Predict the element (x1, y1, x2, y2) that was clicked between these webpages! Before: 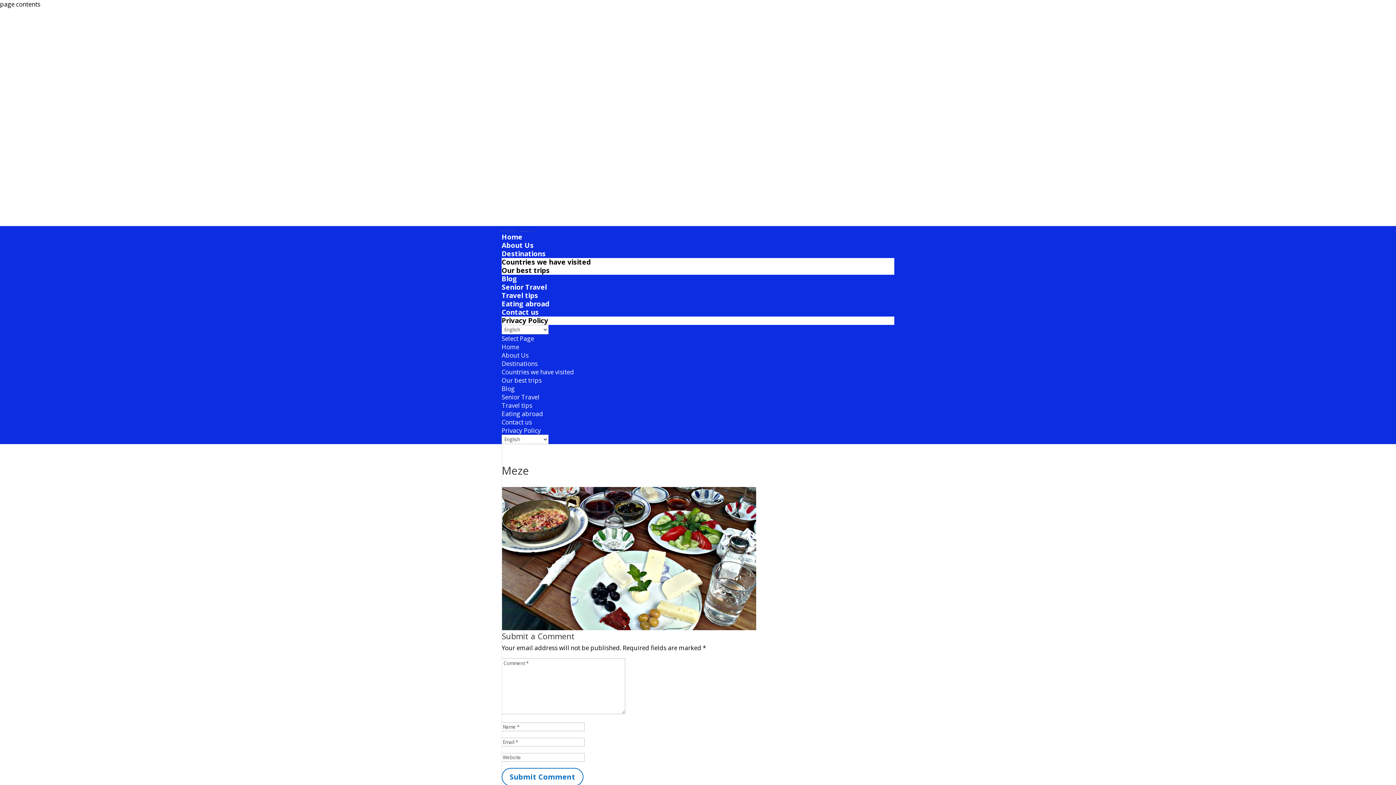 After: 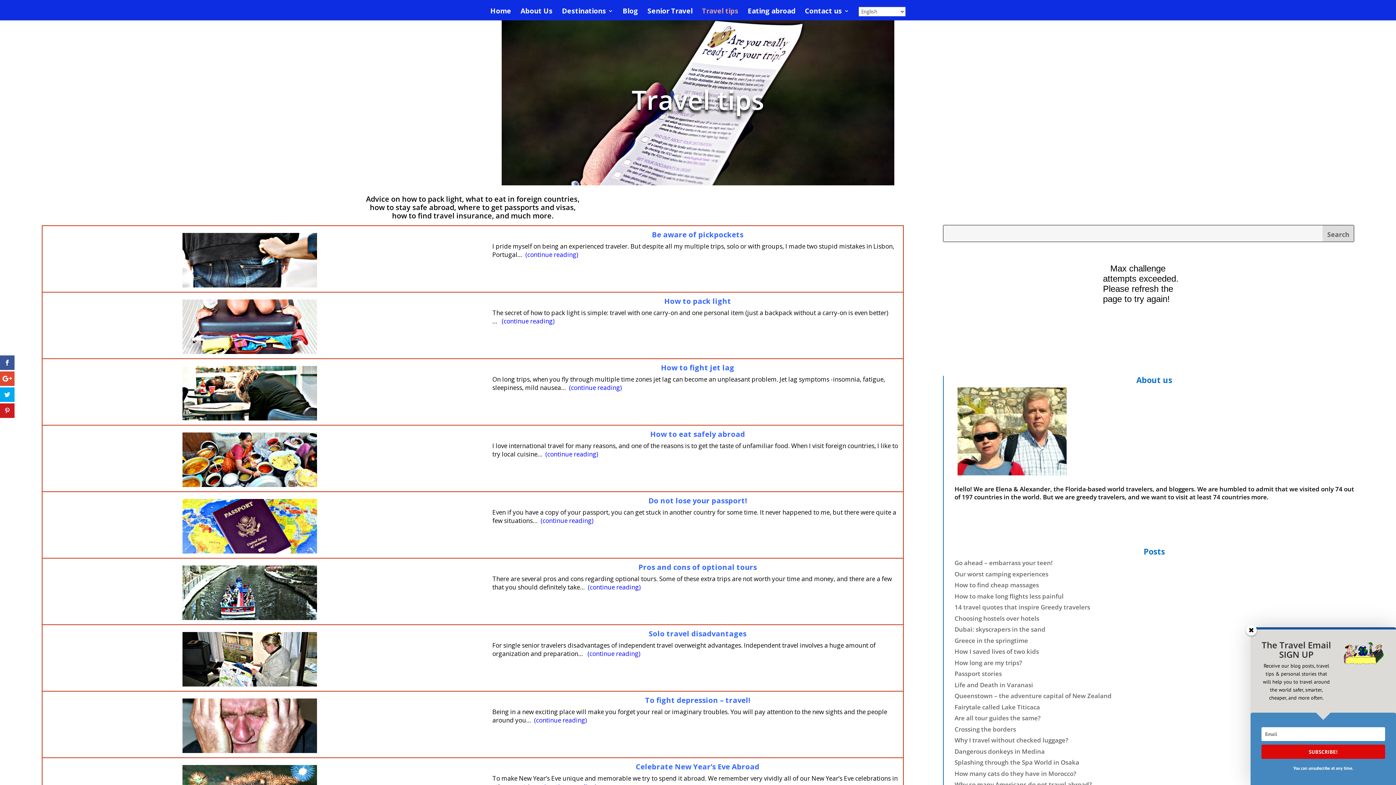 Action: bbox: (501, 401, 532, 409) label: Travel tips